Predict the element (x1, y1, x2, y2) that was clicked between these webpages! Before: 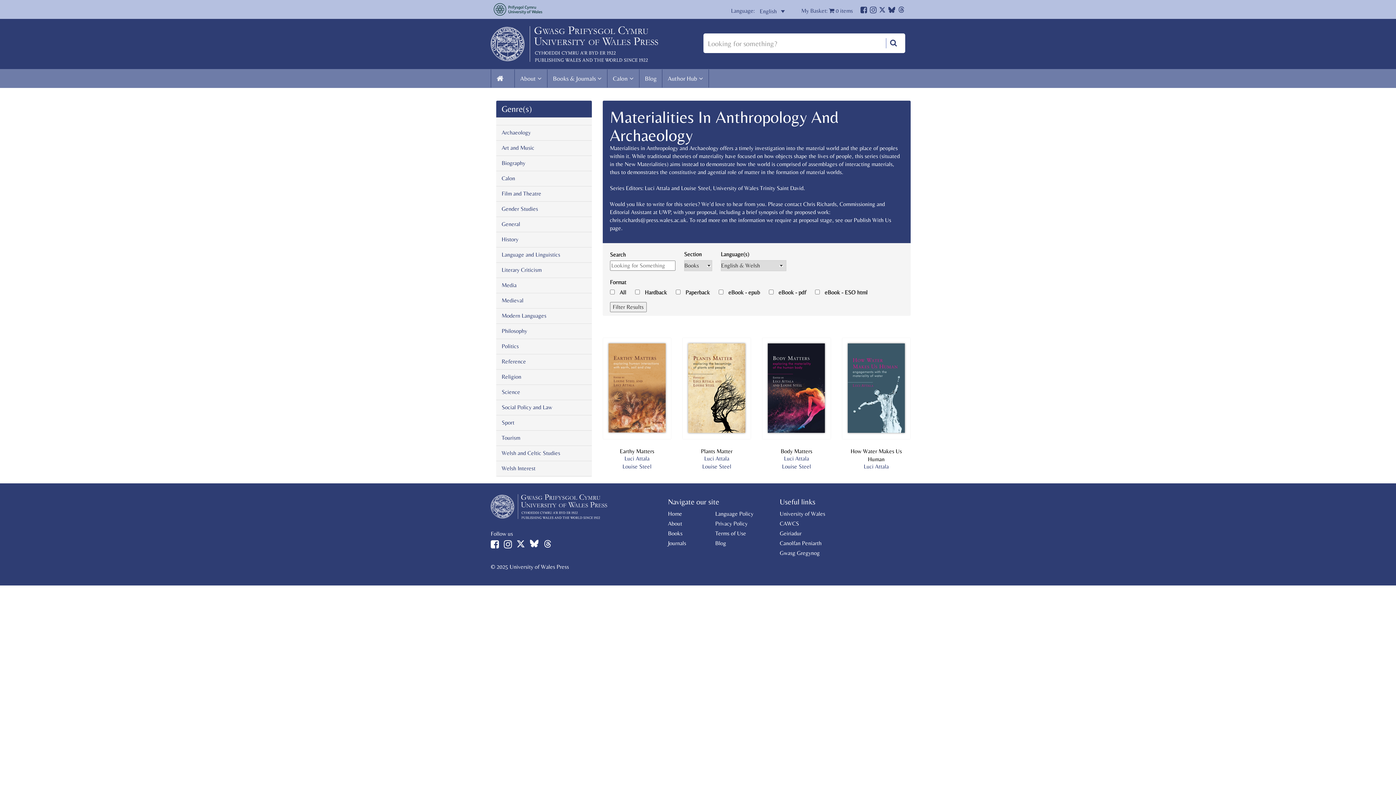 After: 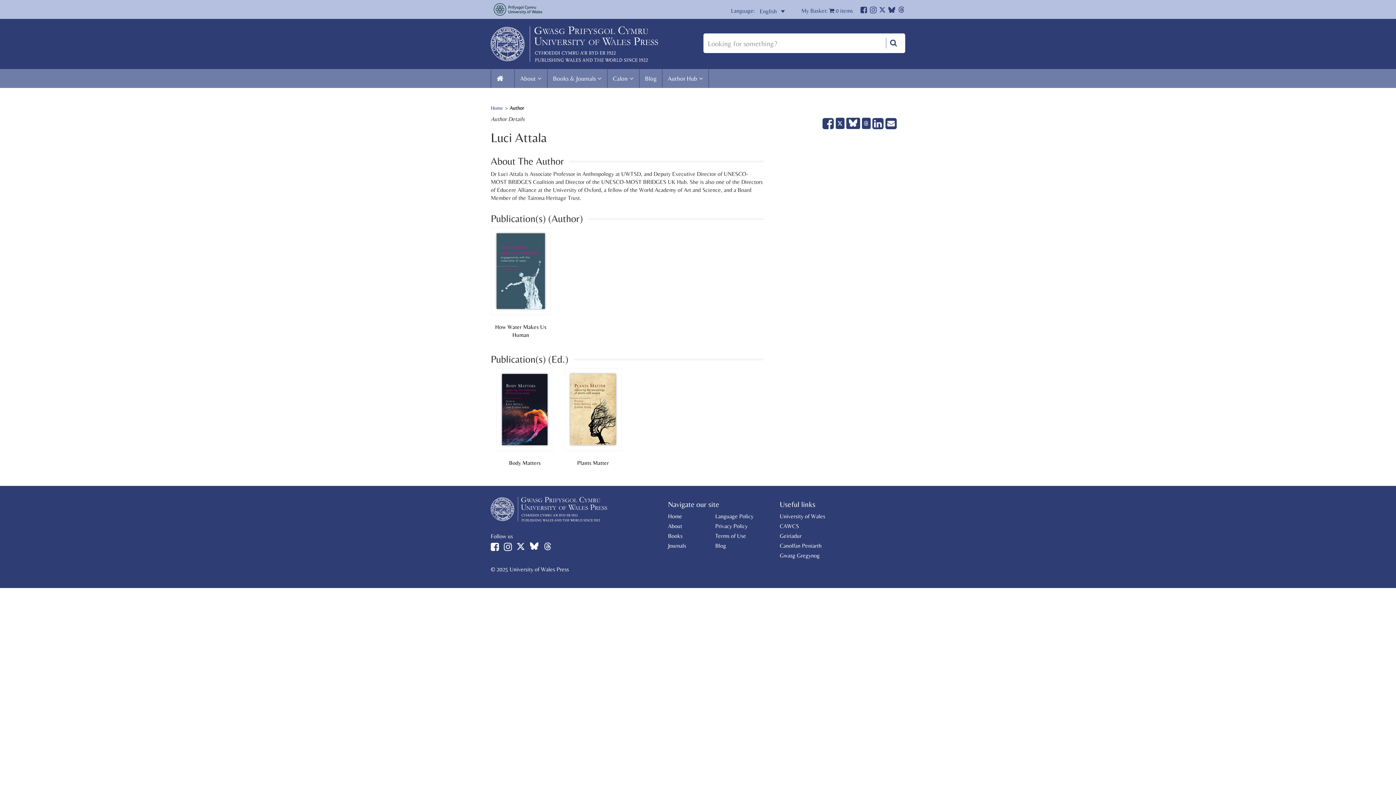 Action: bbox: (624, 455, 649, 462) label: Luci Attala